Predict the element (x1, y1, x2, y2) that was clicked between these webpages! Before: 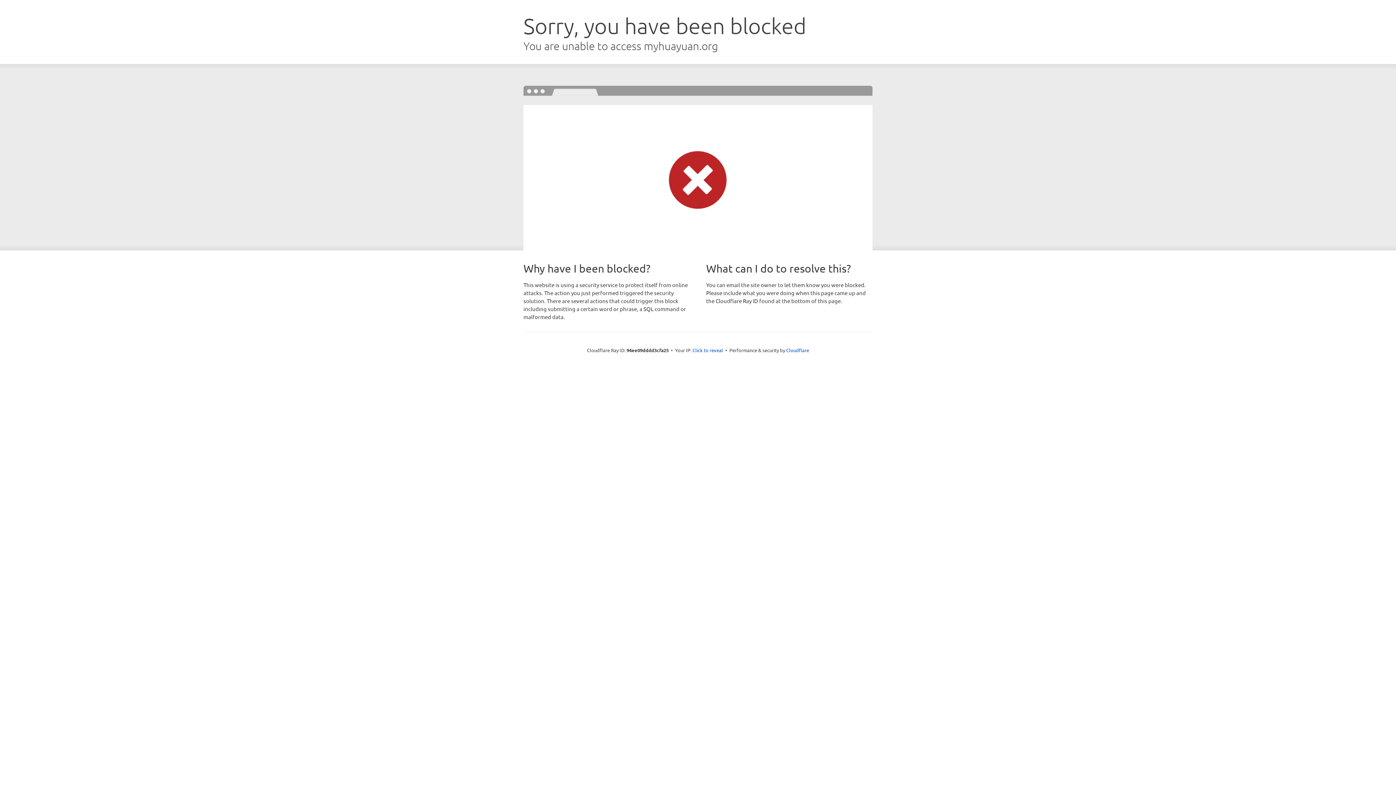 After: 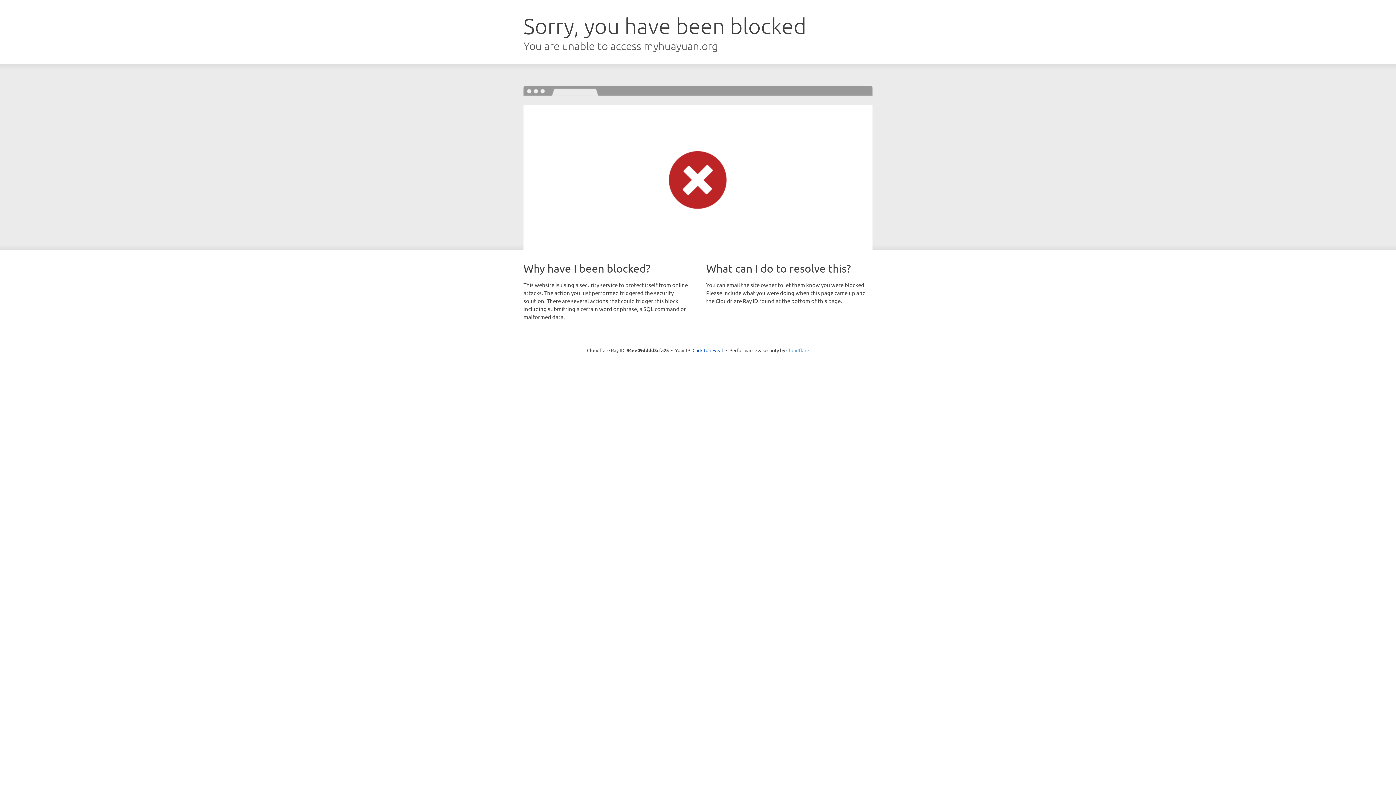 Action: label: Cloudflare bbox: (786, 347, 809, 353)